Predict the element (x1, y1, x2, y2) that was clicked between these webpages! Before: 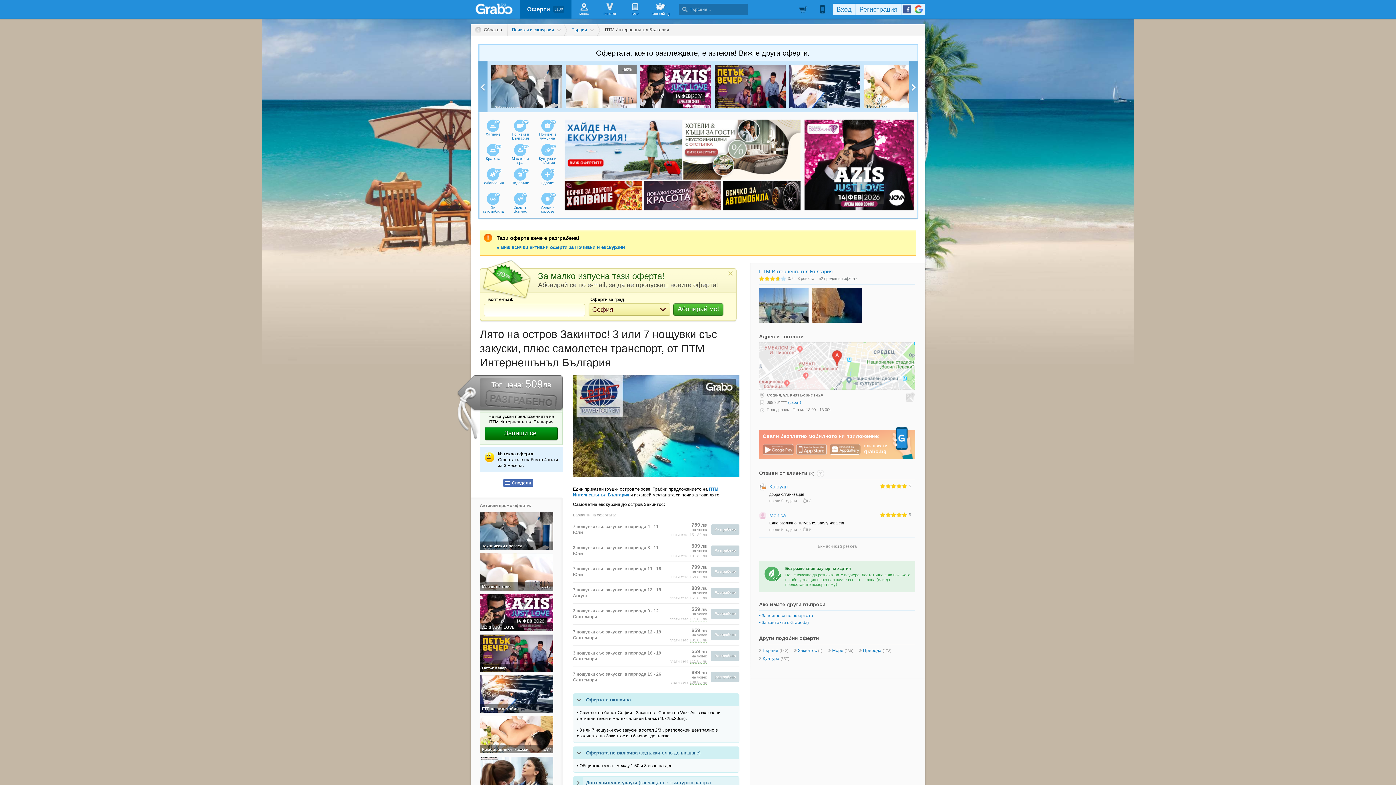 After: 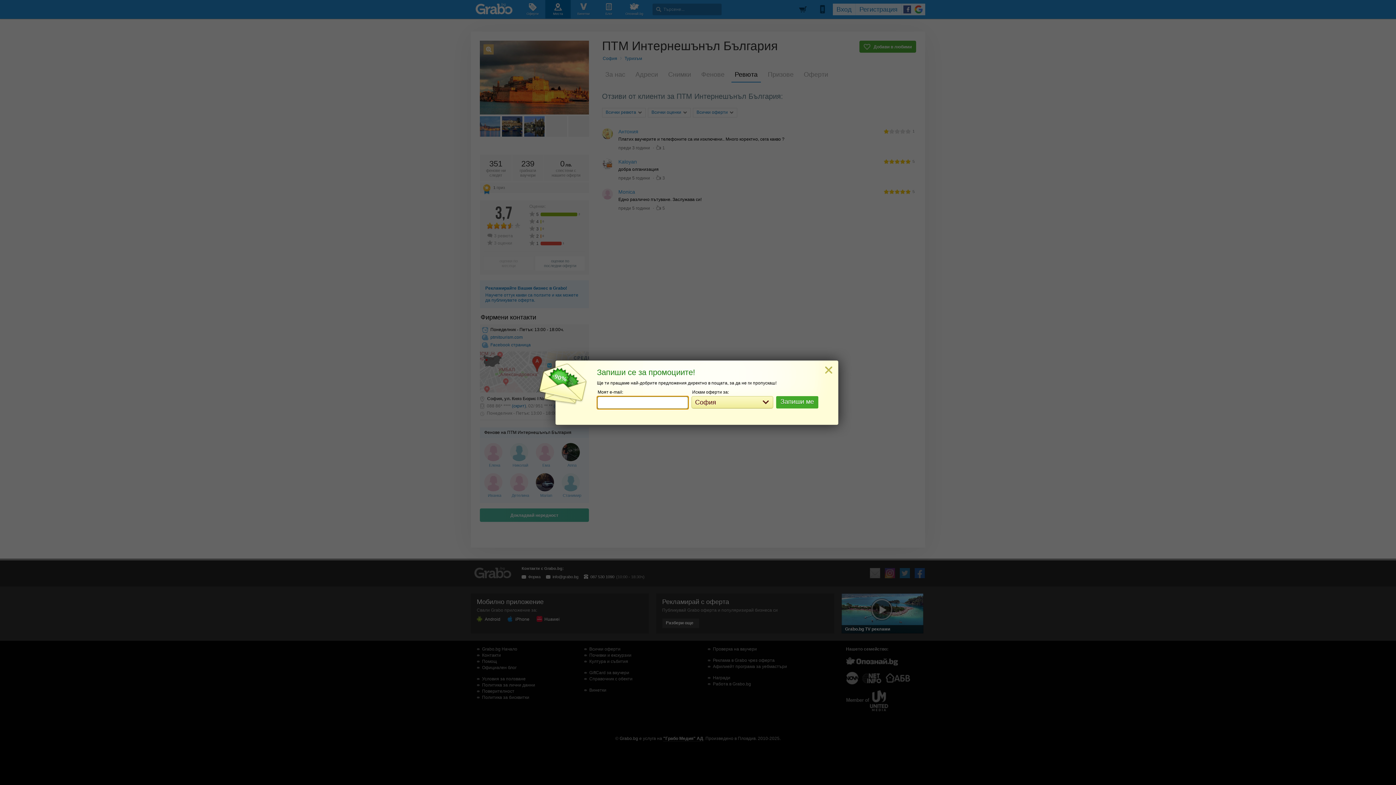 Action: bbox: (759, 540, 915, 552) label: Виж всички 3 ревюта